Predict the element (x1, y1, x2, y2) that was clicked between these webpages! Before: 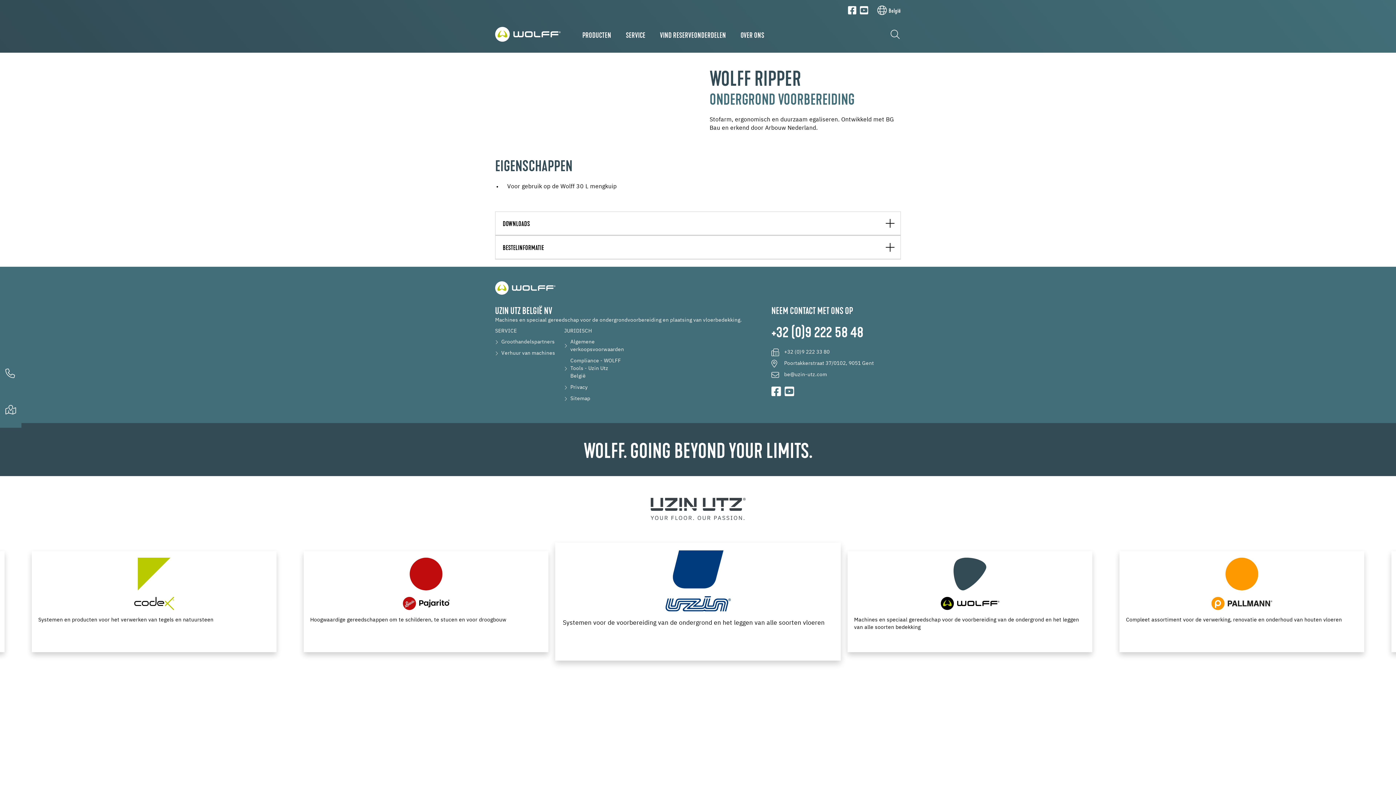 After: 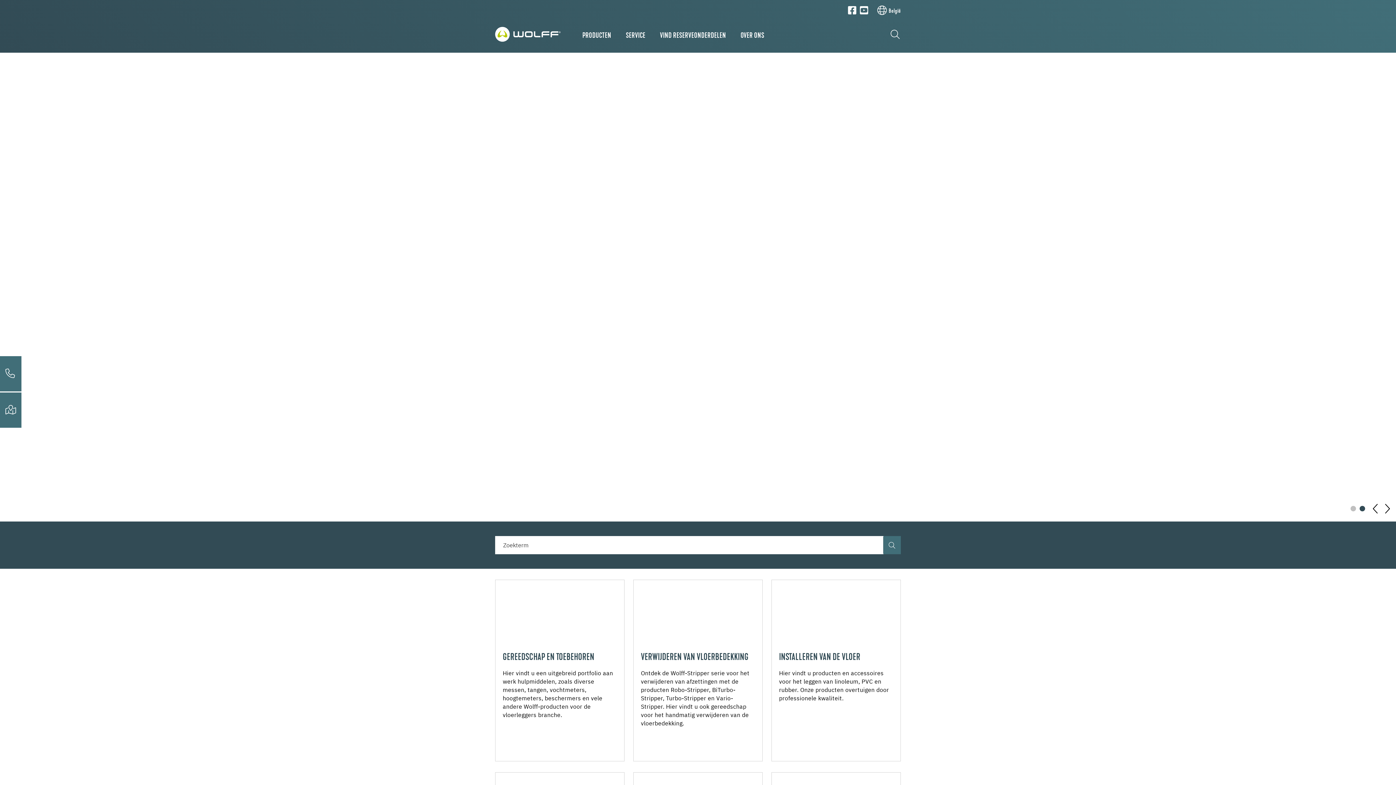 Action: bbox: (495, 25, 560, 43)